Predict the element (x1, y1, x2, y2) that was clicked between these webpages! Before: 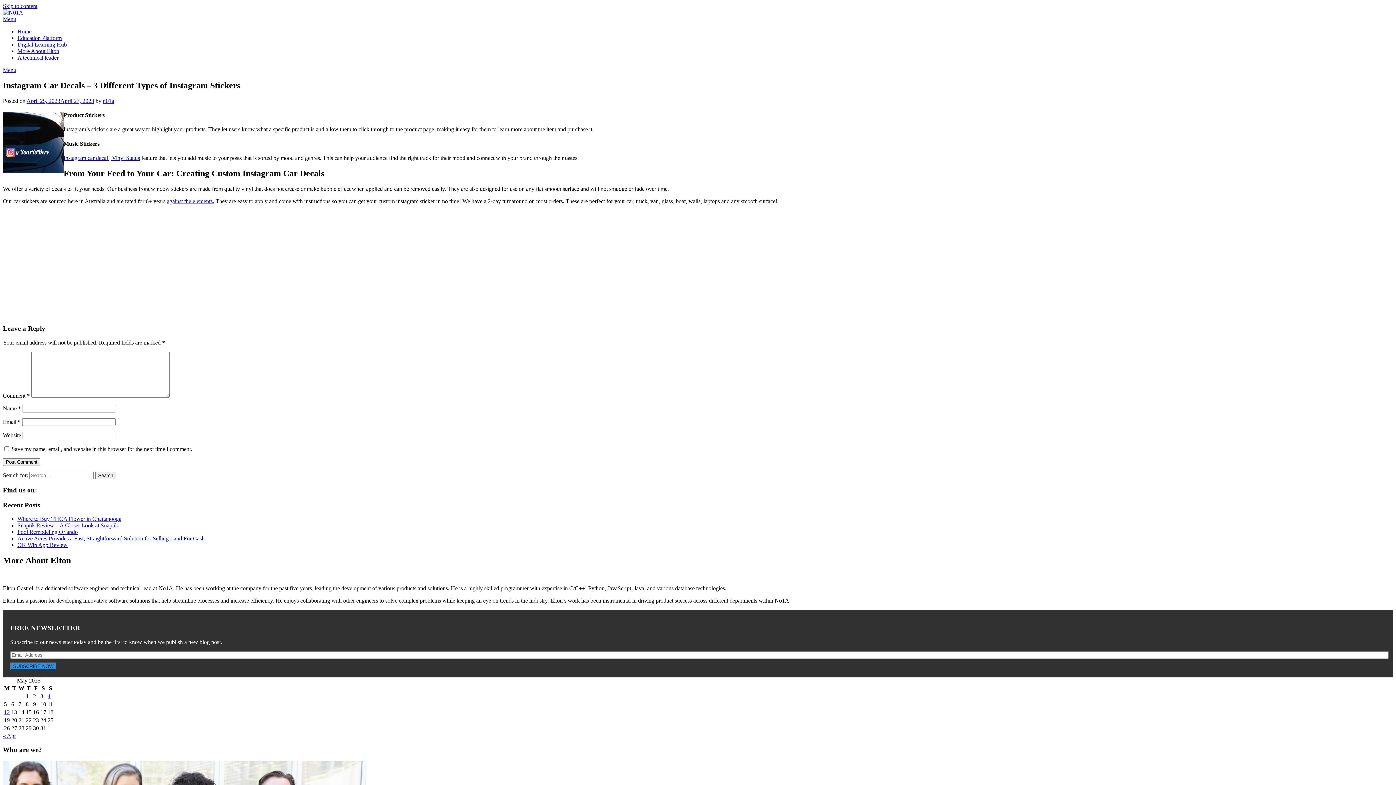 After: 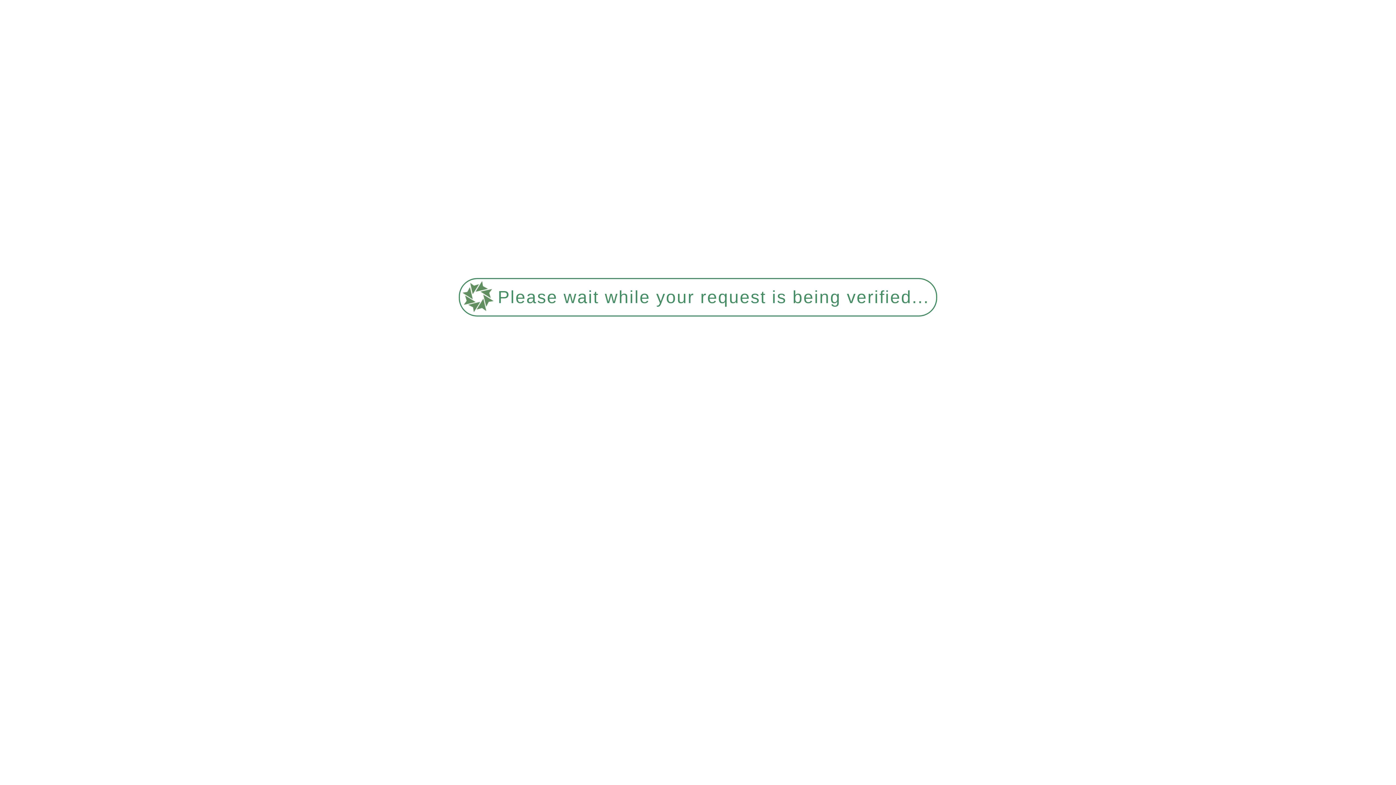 Action: bbox: (17, 542, 67, 548) label: OK Win App Review